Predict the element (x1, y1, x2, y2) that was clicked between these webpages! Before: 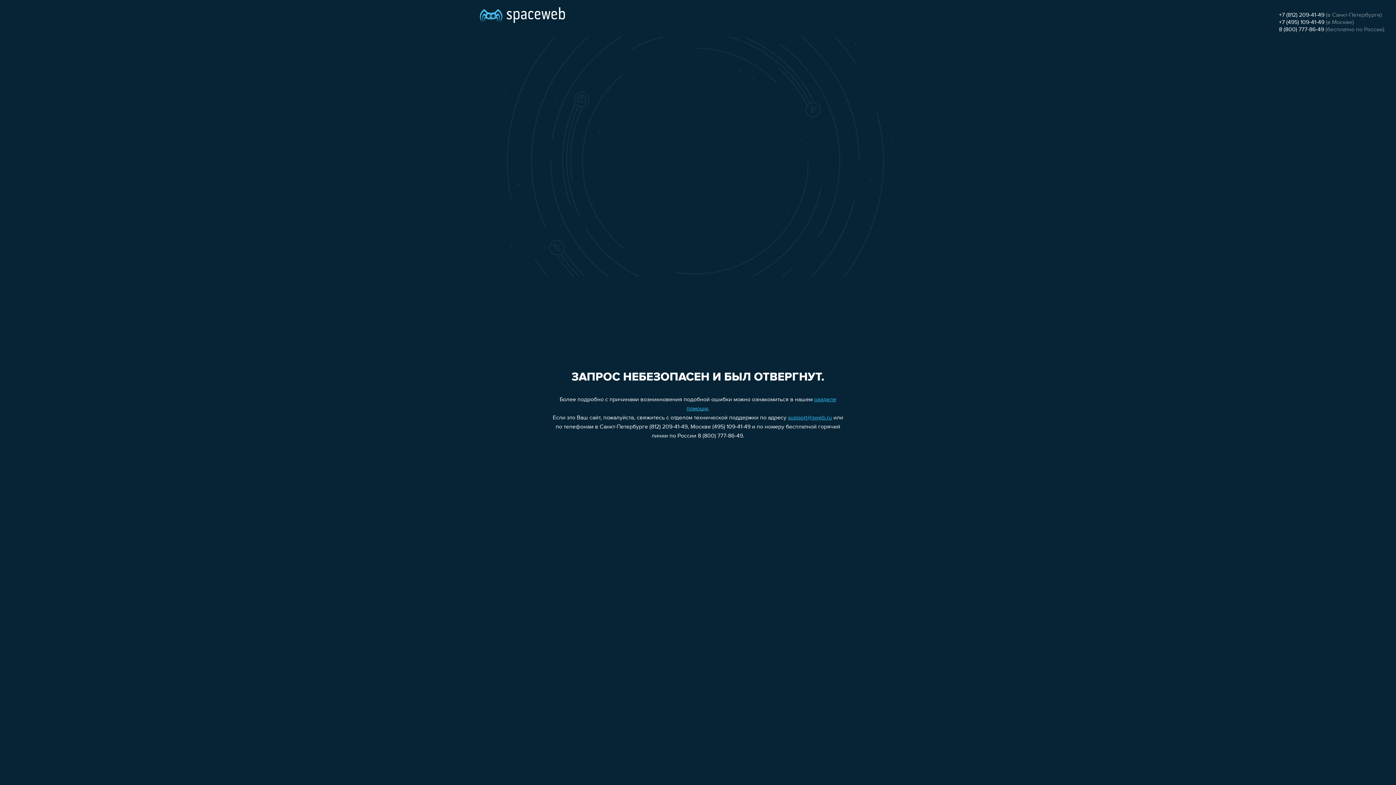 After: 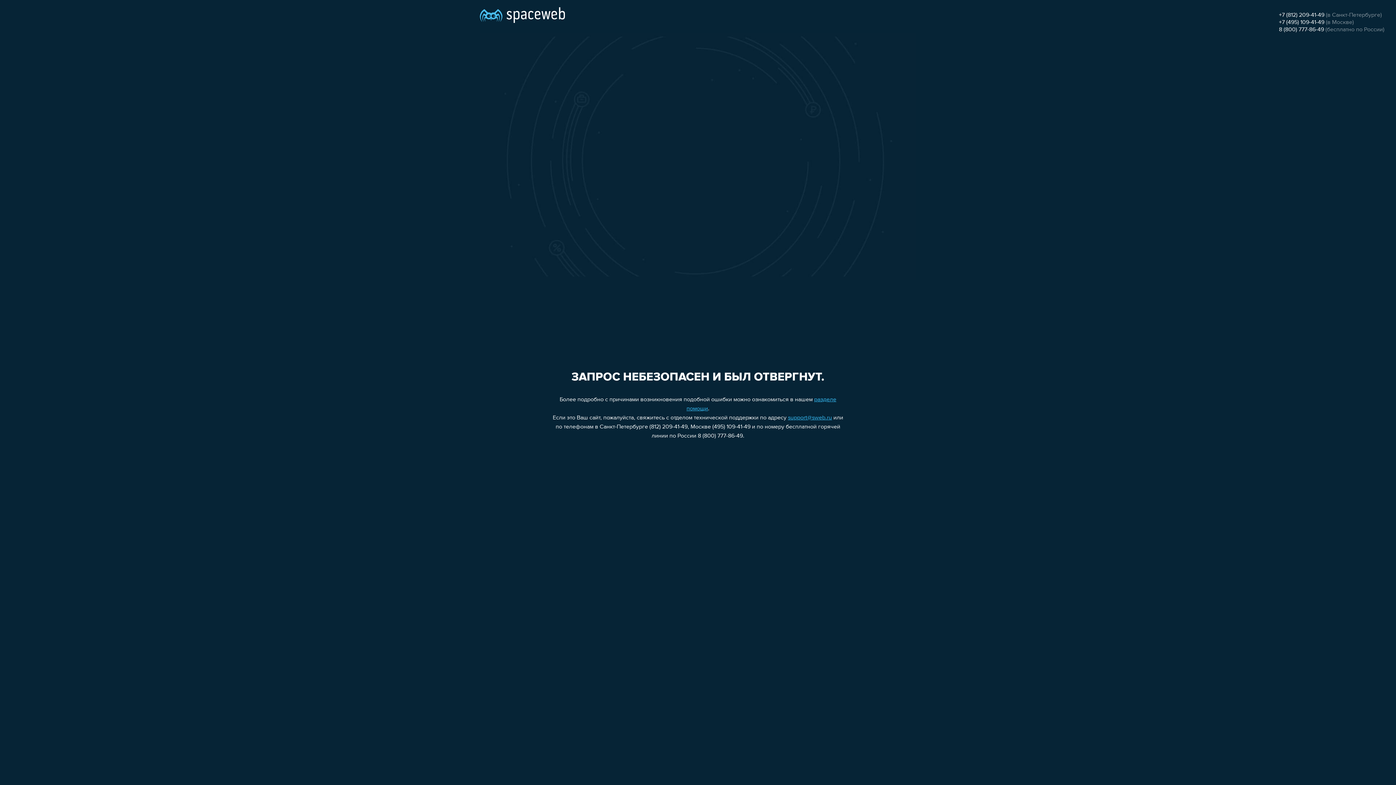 Action: bbox: (1279, 19, 1324, 25) label: +7 (495) 109-41-49